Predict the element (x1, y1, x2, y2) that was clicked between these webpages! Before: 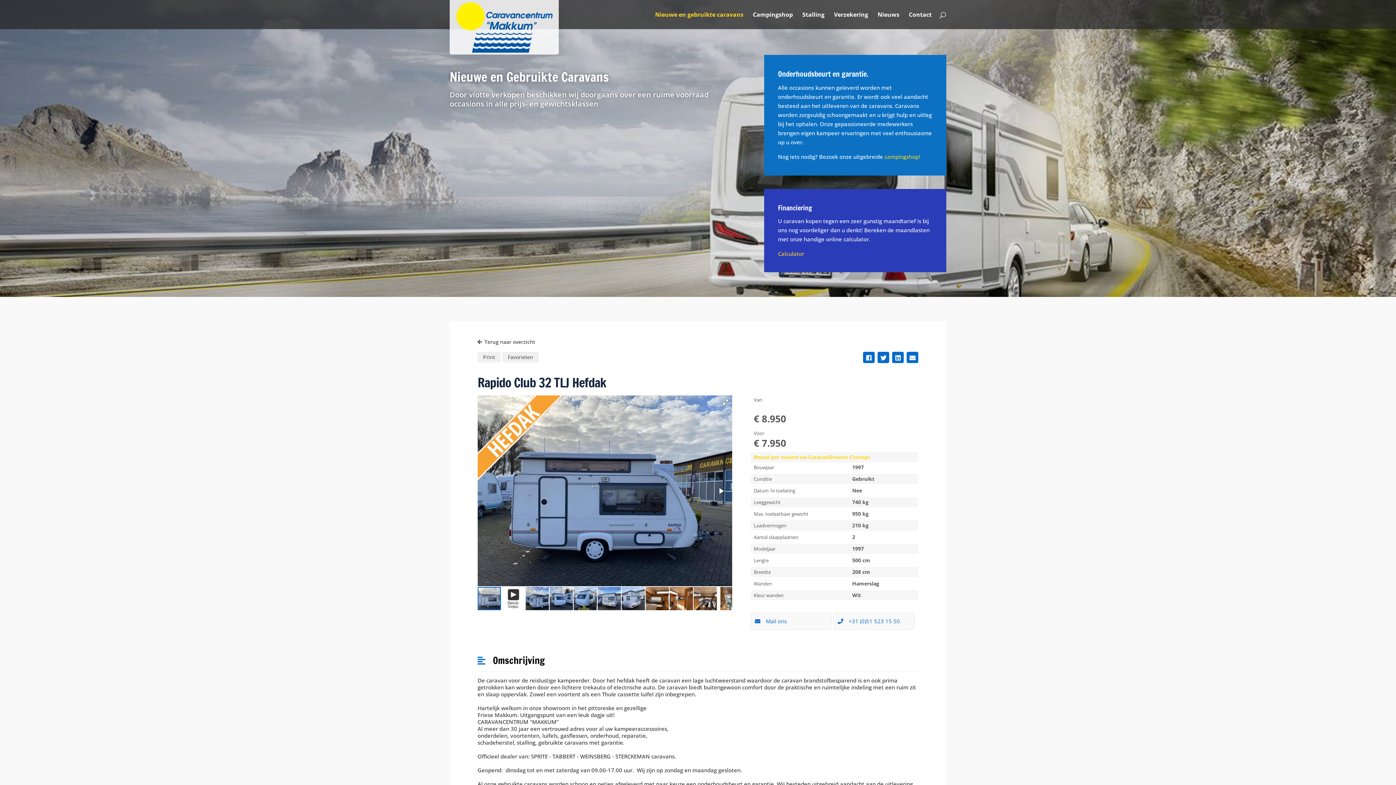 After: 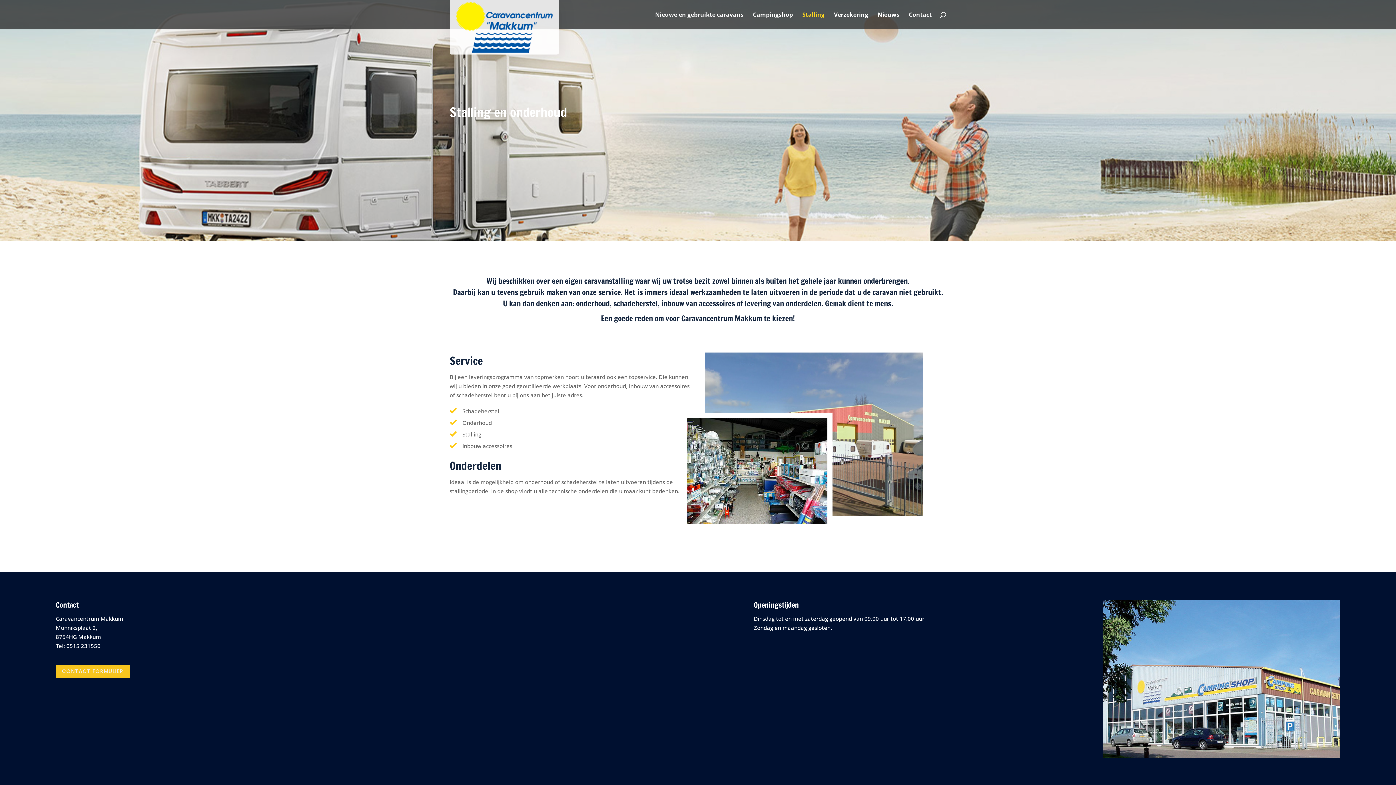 Action: label: Stalling bbox: (802, 12, 824, 29)